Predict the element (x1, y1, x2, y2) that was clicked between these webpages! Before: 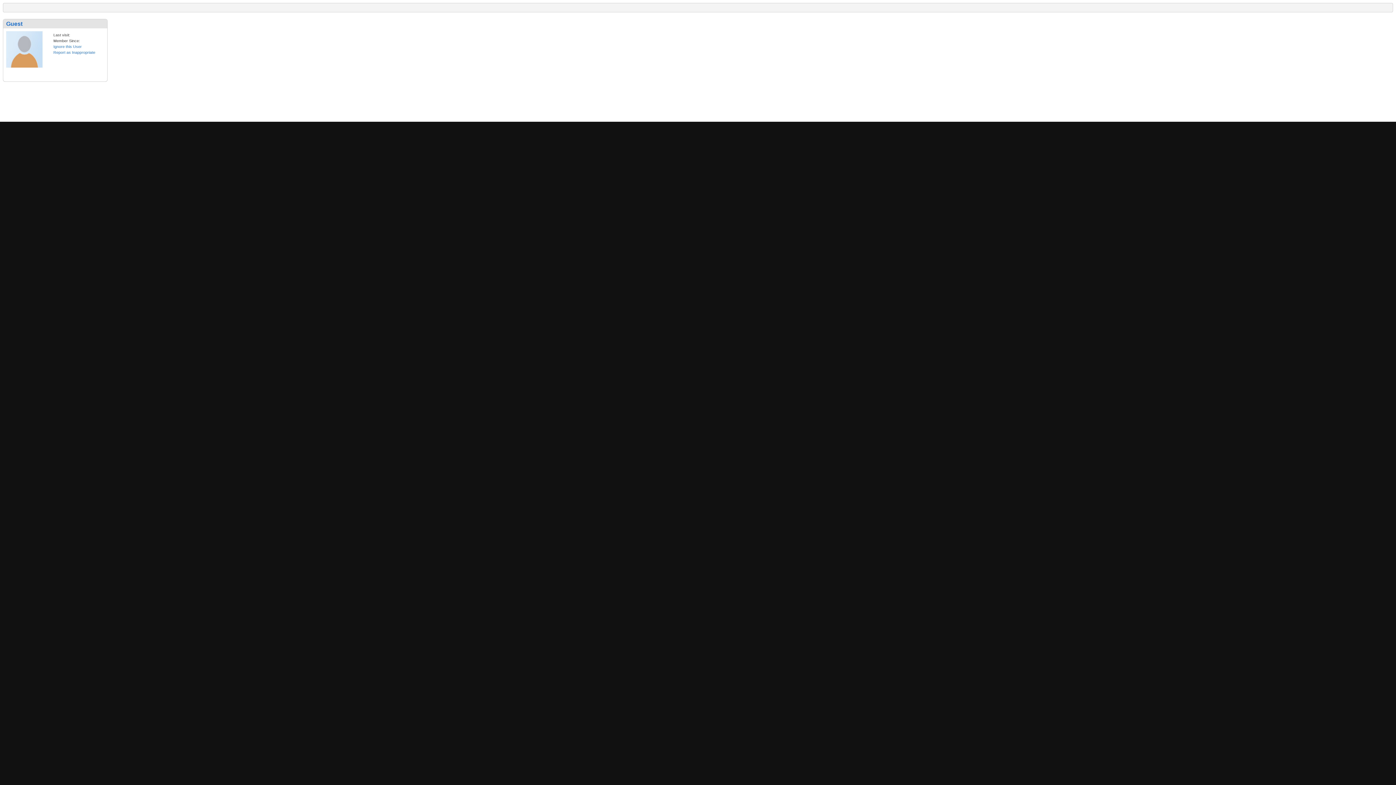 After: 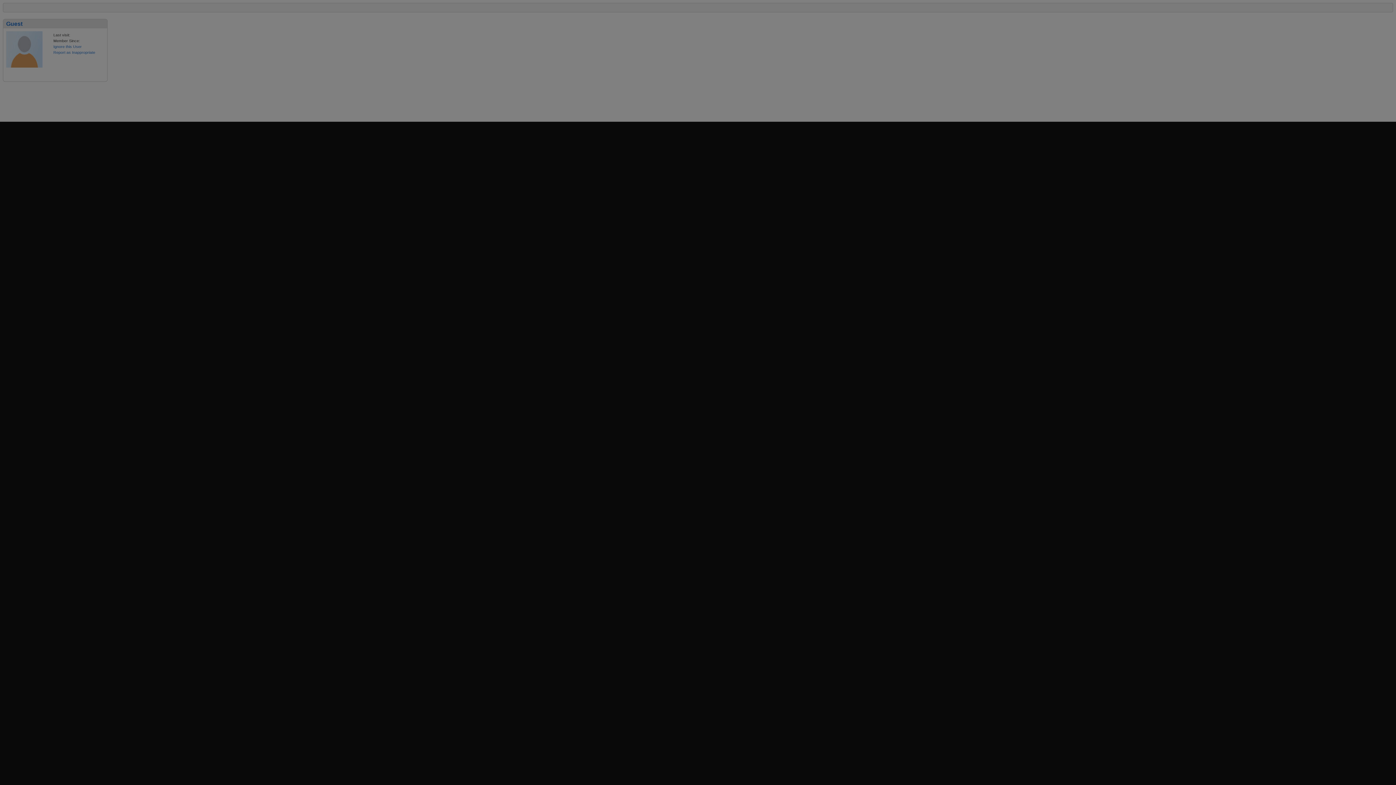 Action: bbox: (53, 50, 95, 54) label: Report as Inappropriate